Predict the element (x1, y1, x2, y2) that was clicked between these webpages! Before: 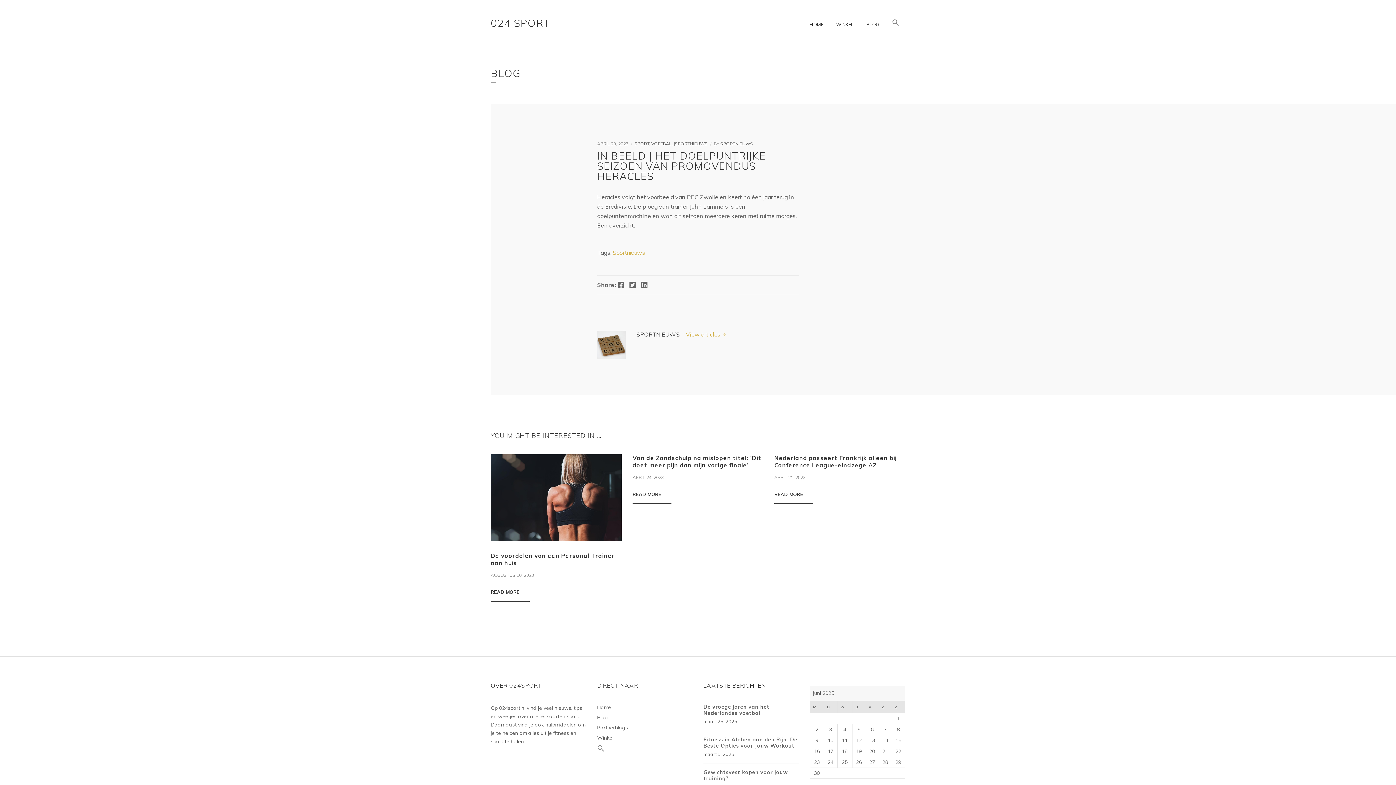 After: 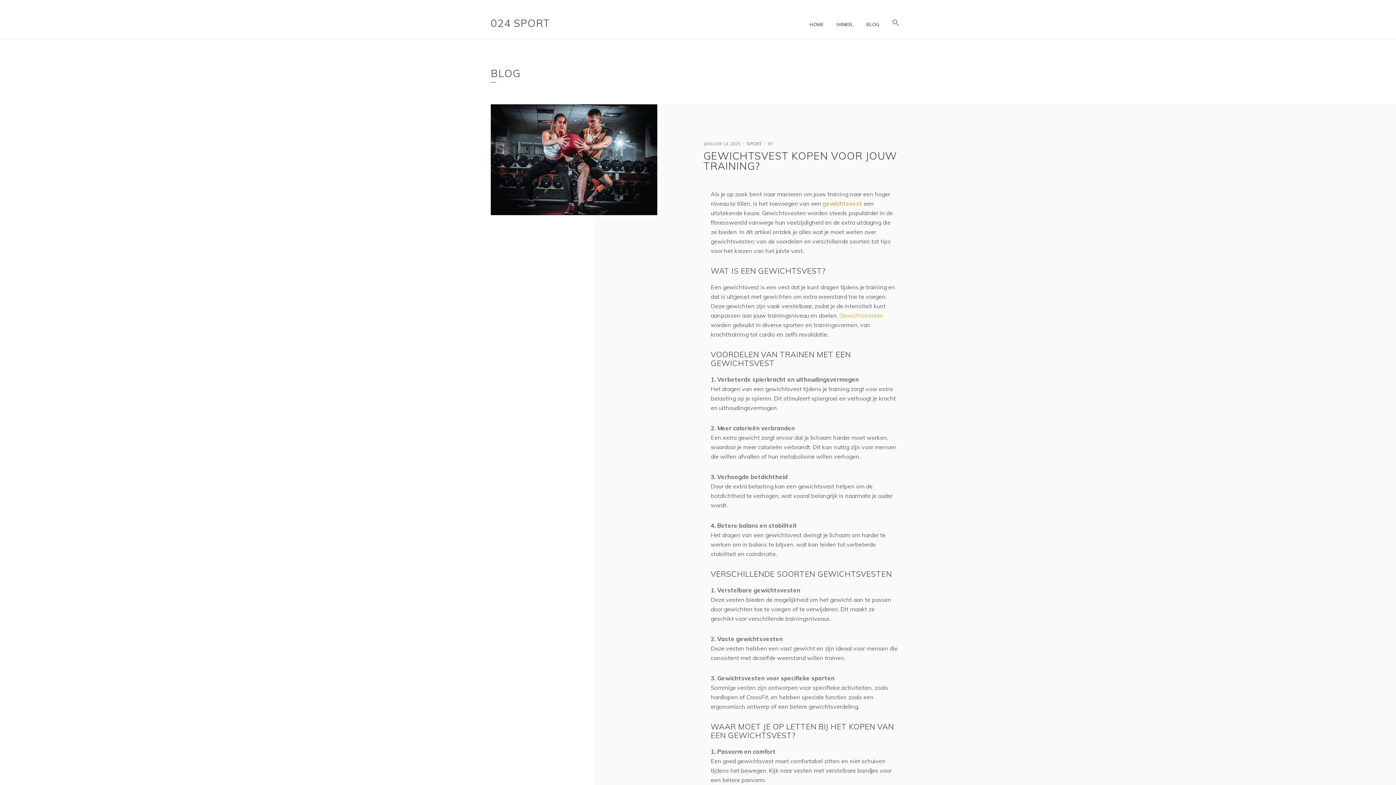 Action: bbox: (703, 769, 787, 782) label: Gewichtsvest kopen voor jouw training?